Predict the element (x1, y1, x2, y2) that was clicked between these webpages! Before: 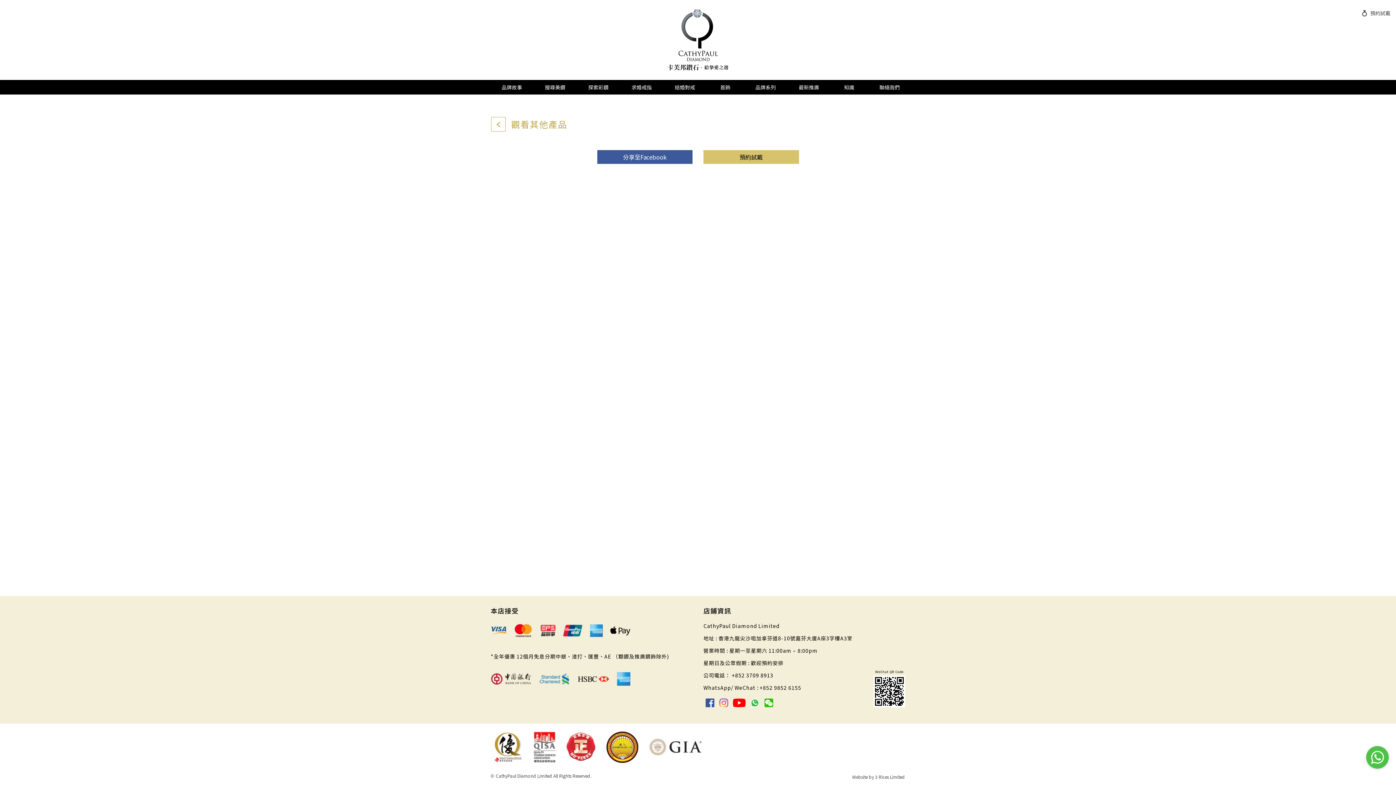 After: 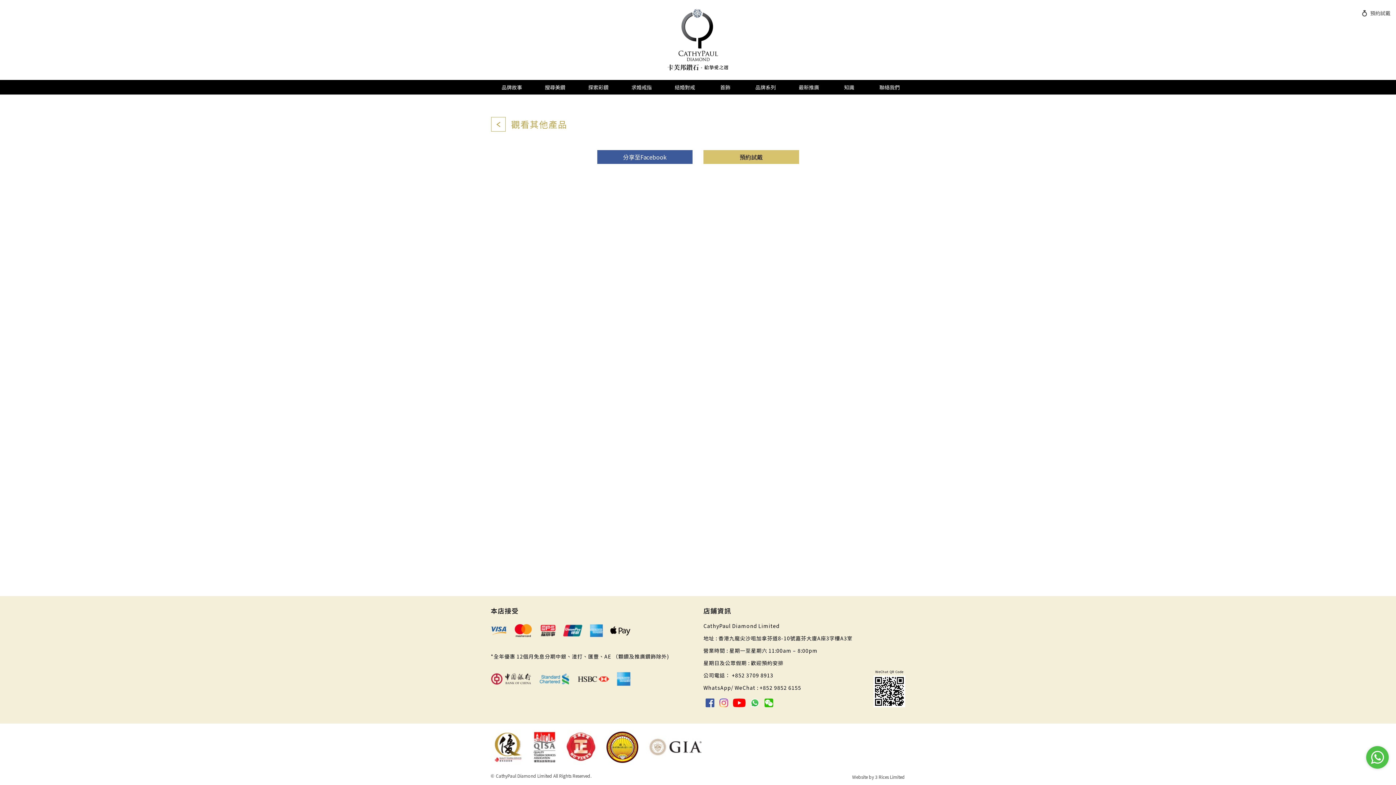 Action: bbox: (717, 698, 730, 708)